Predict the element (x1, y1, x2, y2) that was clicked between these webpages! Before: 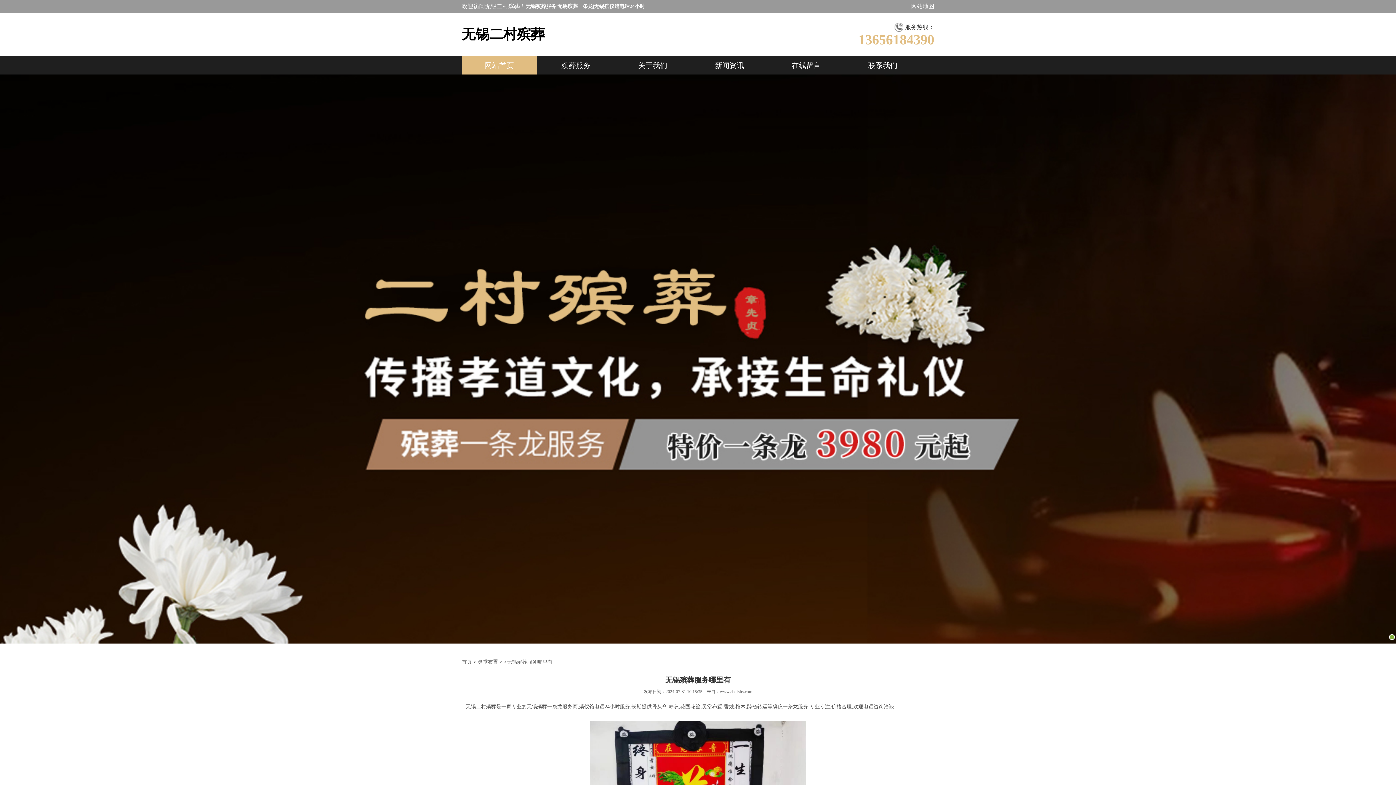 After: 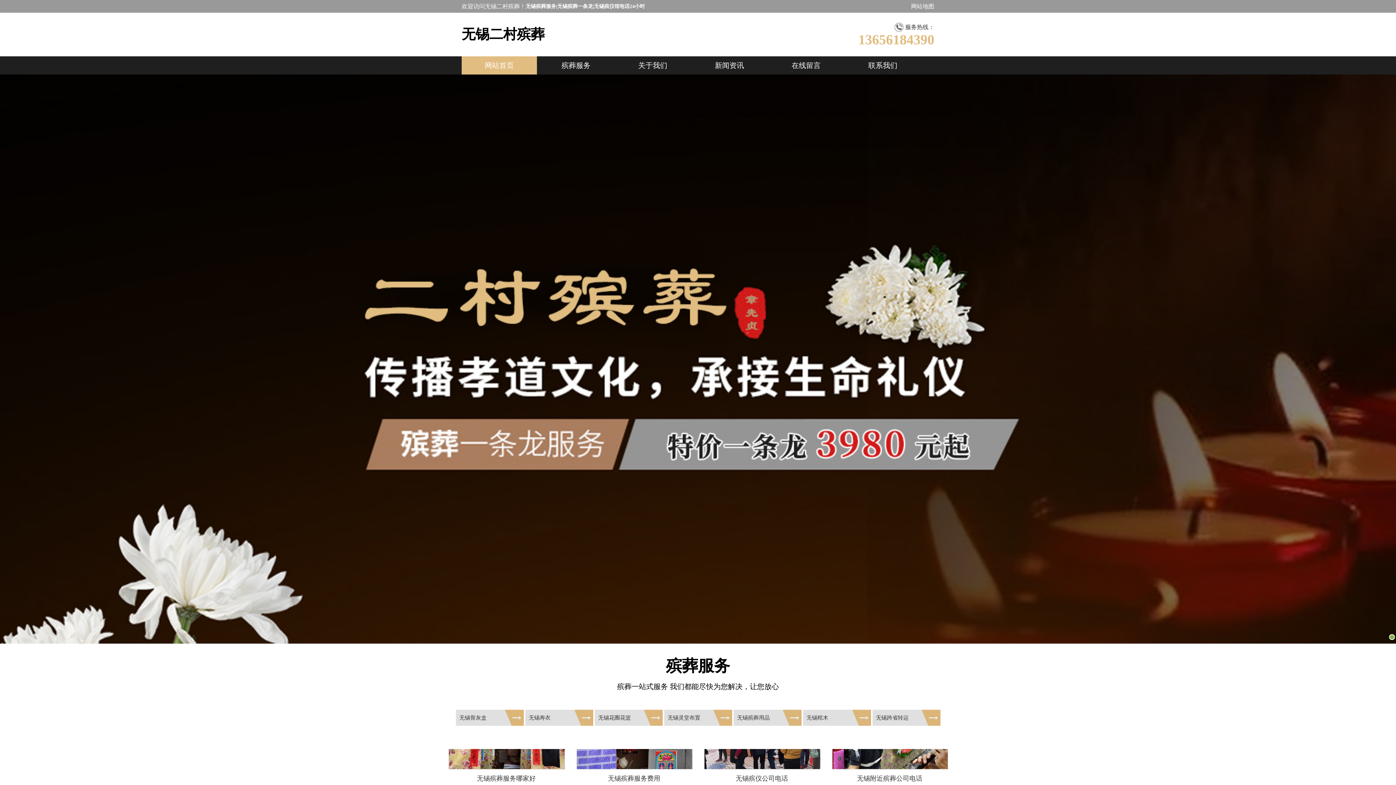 Action: label: 首页 bbox: (461, 659, 472, 665)